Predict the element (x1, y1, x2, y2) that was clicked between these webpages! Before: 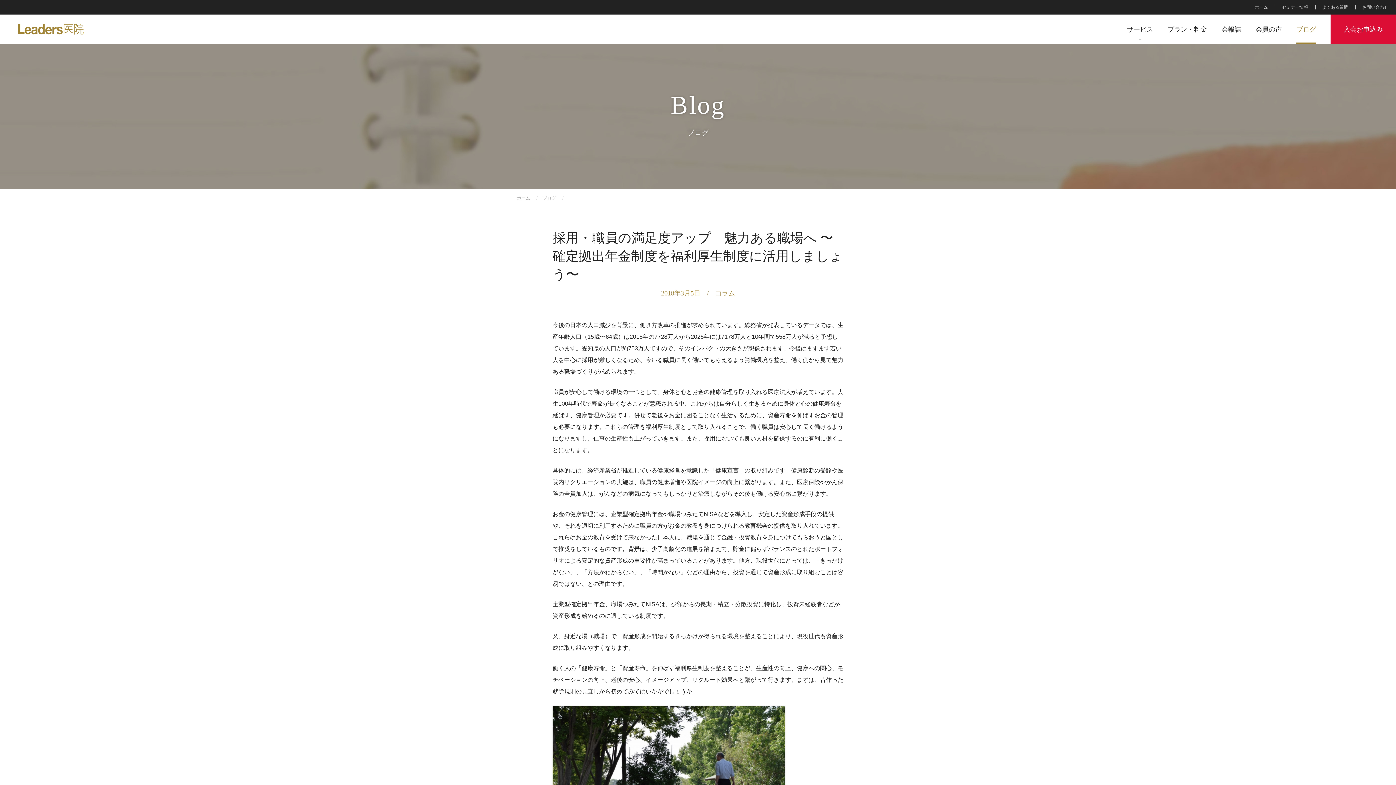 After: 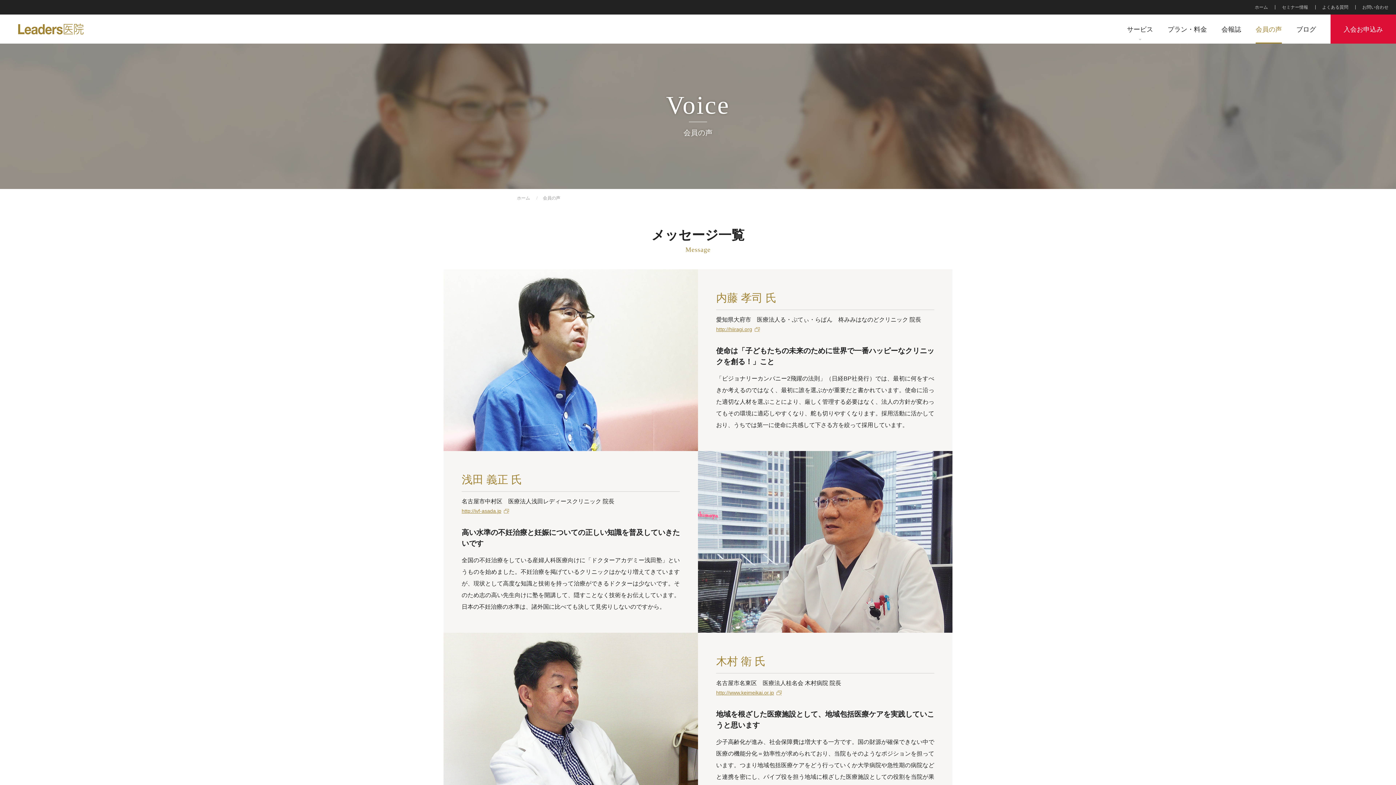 Action: label: 会員の声 bbox: (1256, 14, 1282, 43)